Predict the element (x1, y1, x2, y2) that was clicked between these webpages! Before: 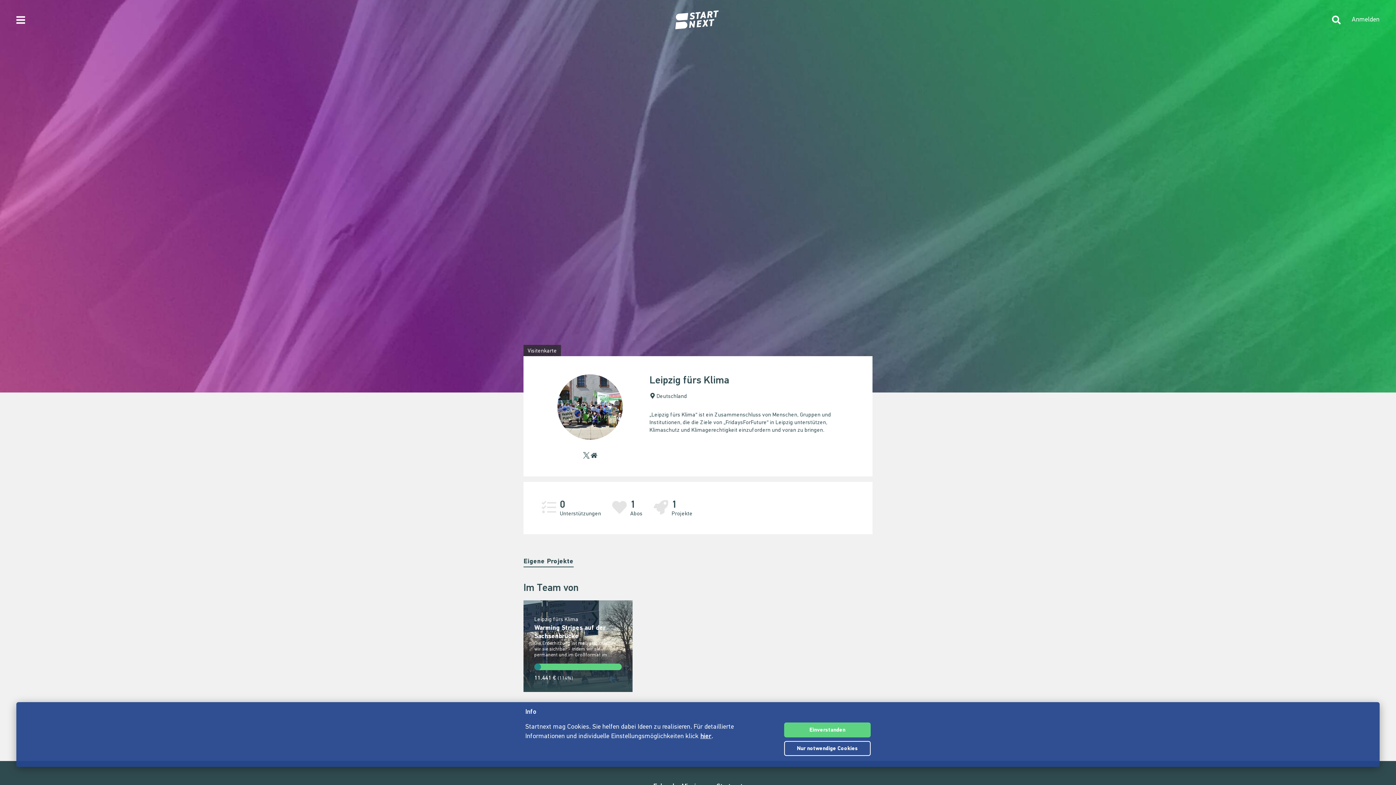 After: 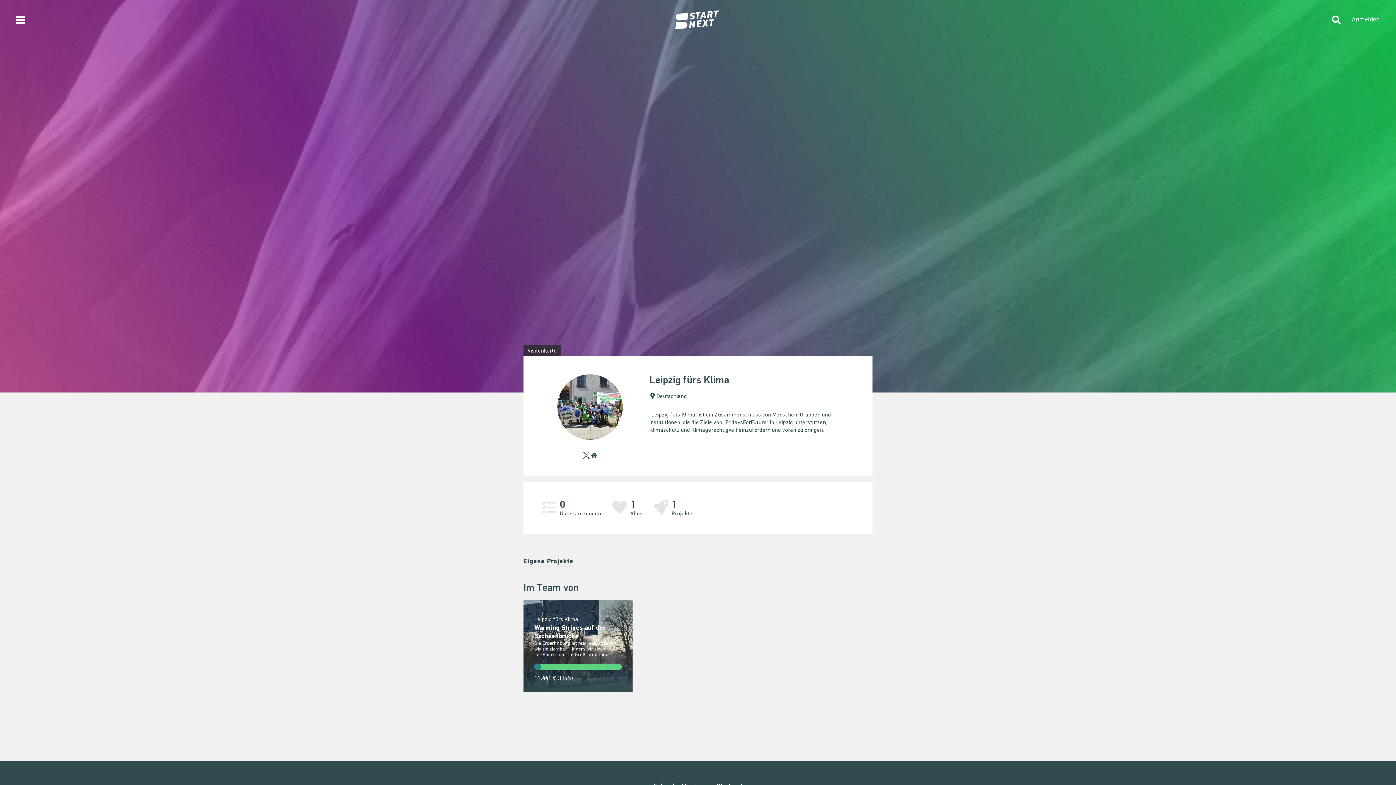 Action: label: Nur notwendige Cookies bbox: (784, 741, 870, 756)